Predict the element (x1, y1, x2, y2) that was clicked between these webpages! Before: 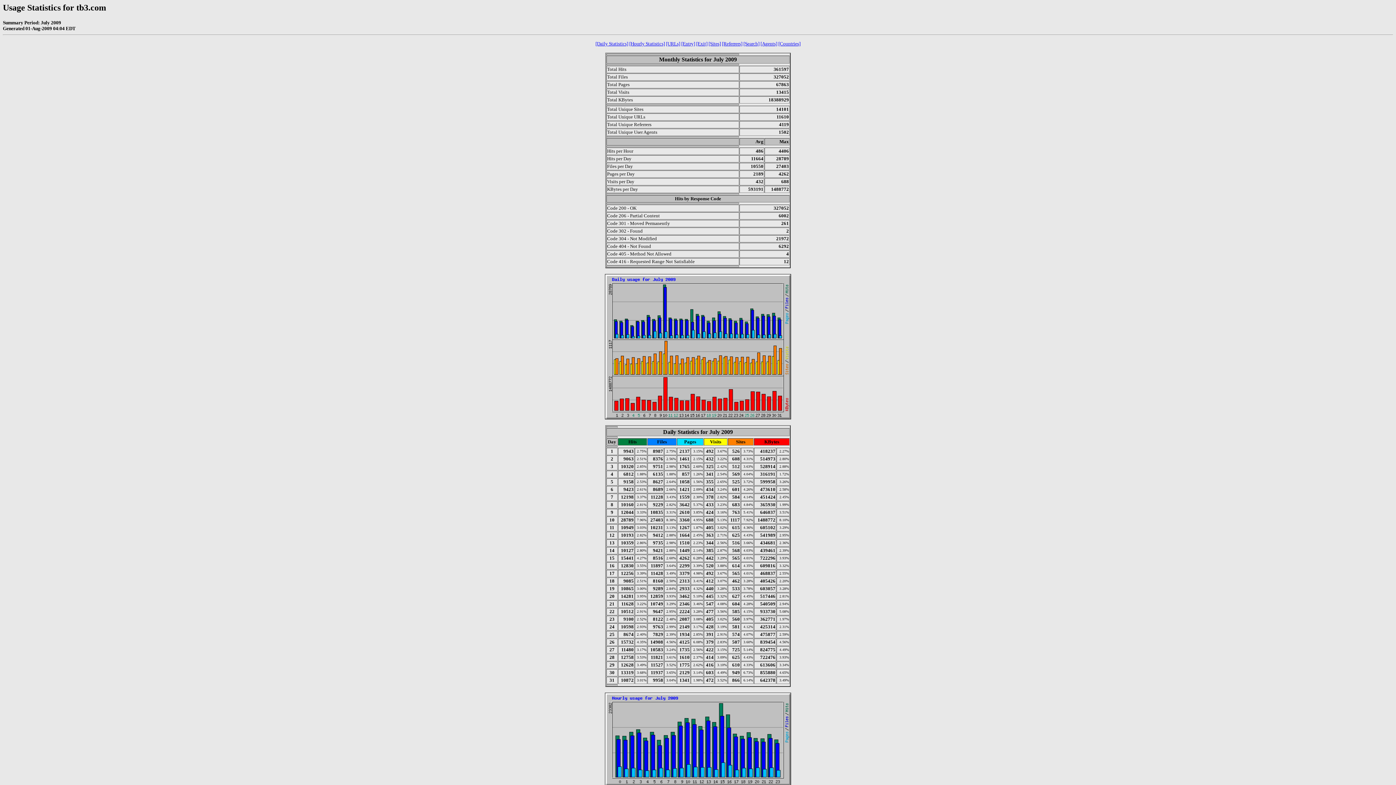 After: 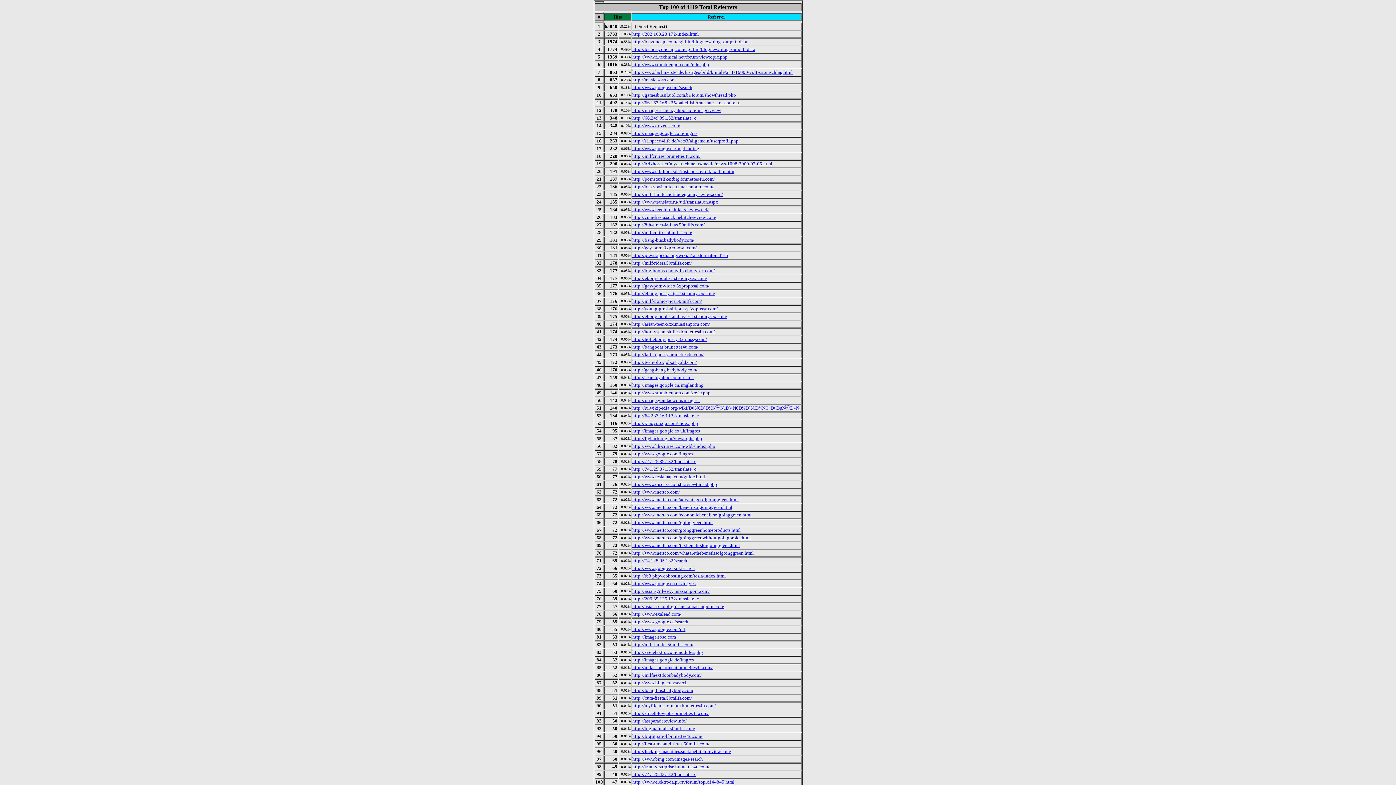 Action: bbox: (722, 41, 742, 46) label: [Referrers]